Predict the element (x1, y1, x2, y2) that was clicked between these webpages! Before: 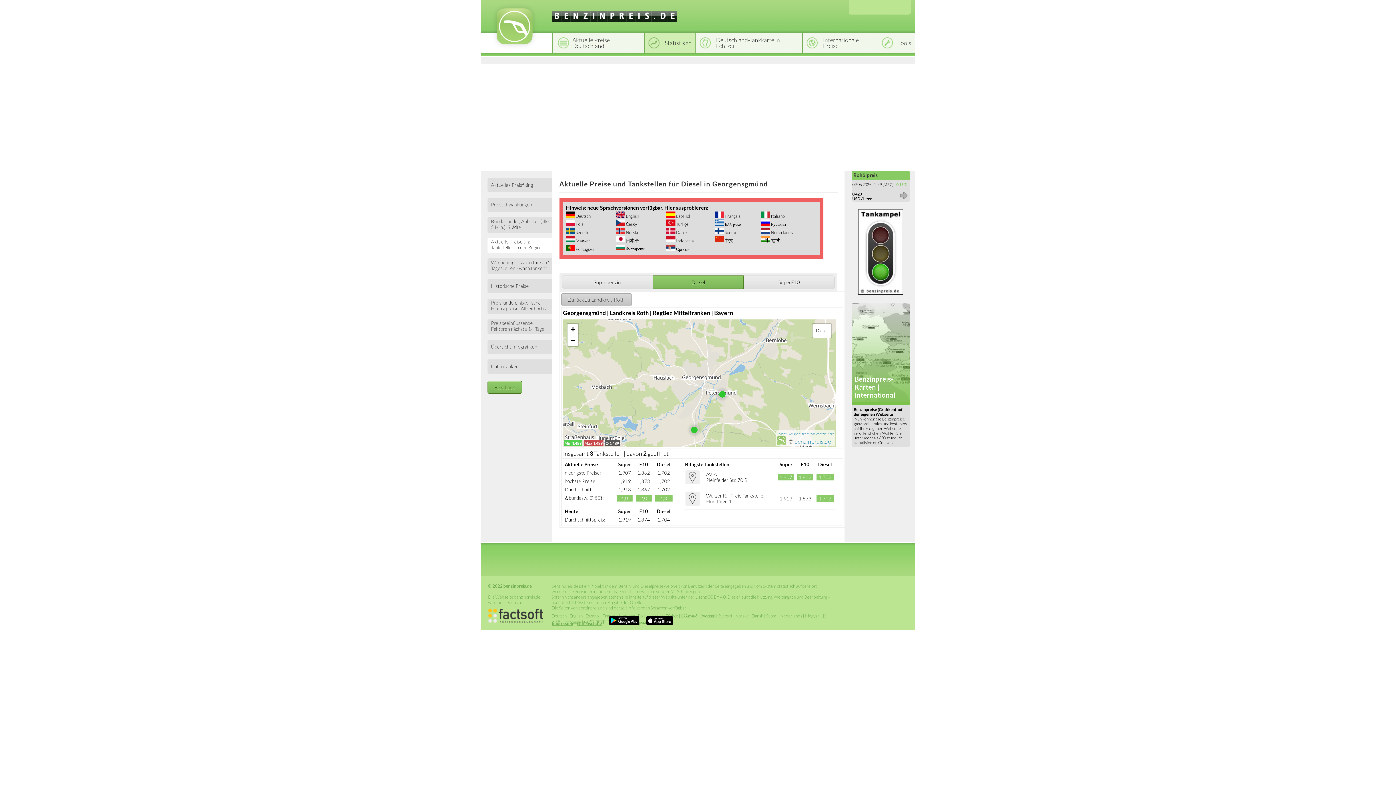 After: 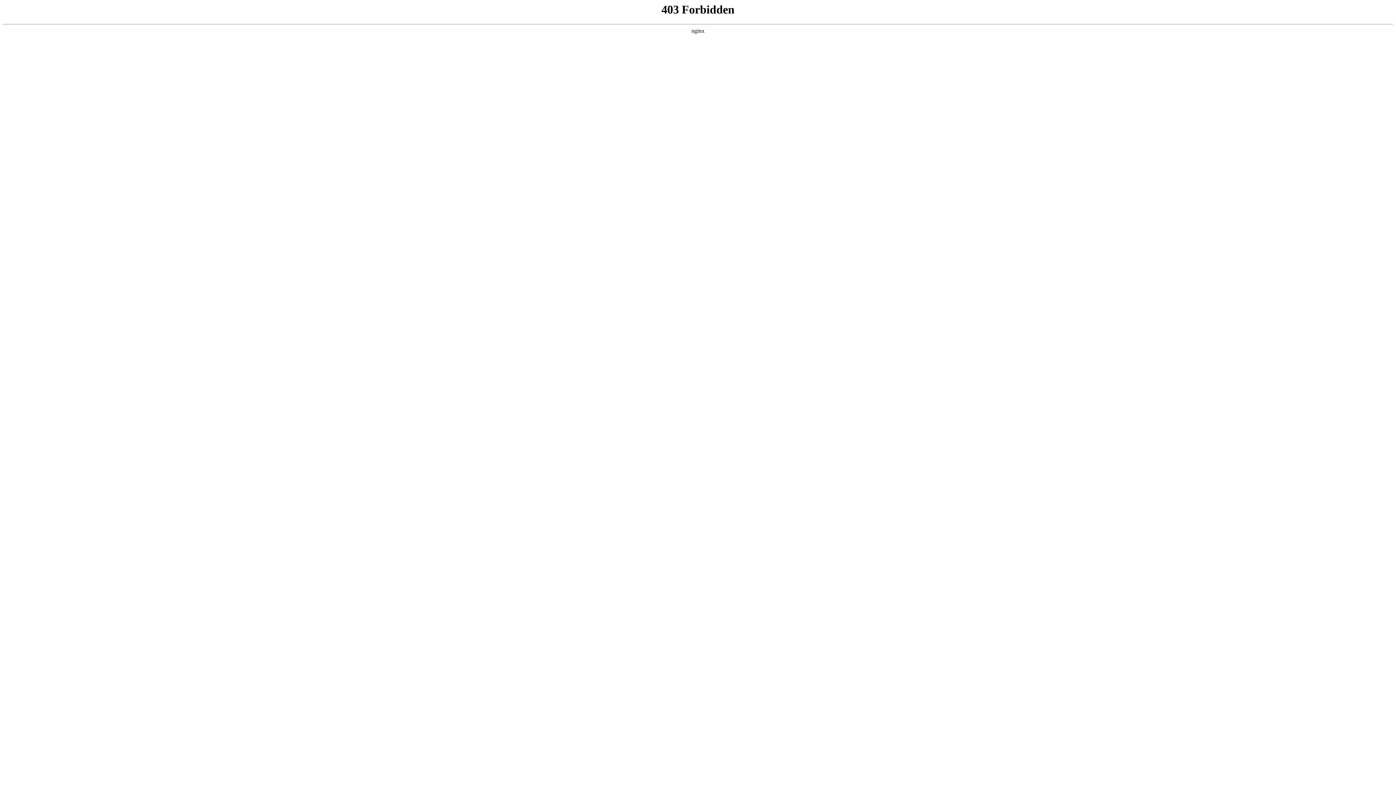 Action: label:  Espanol bbox: (675, 213, 690, 218)